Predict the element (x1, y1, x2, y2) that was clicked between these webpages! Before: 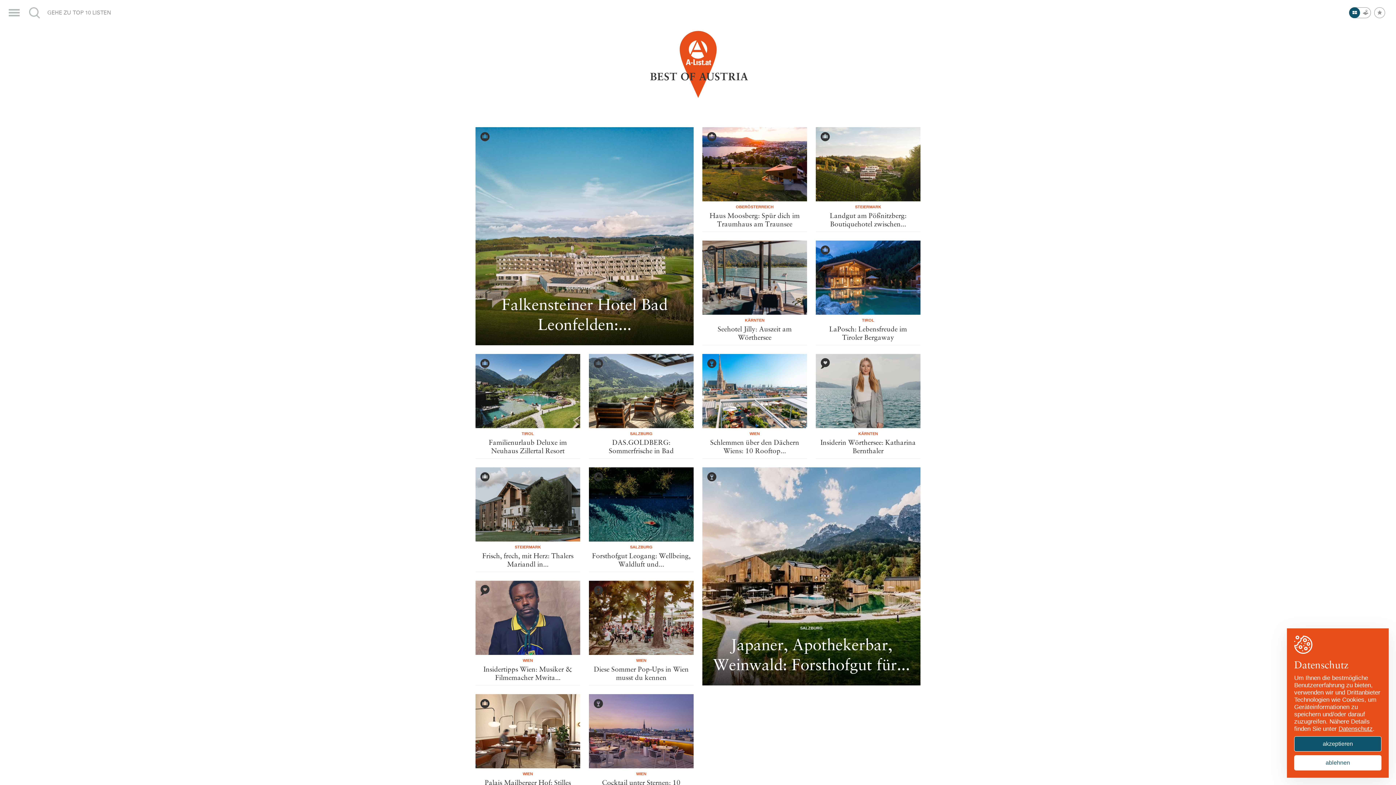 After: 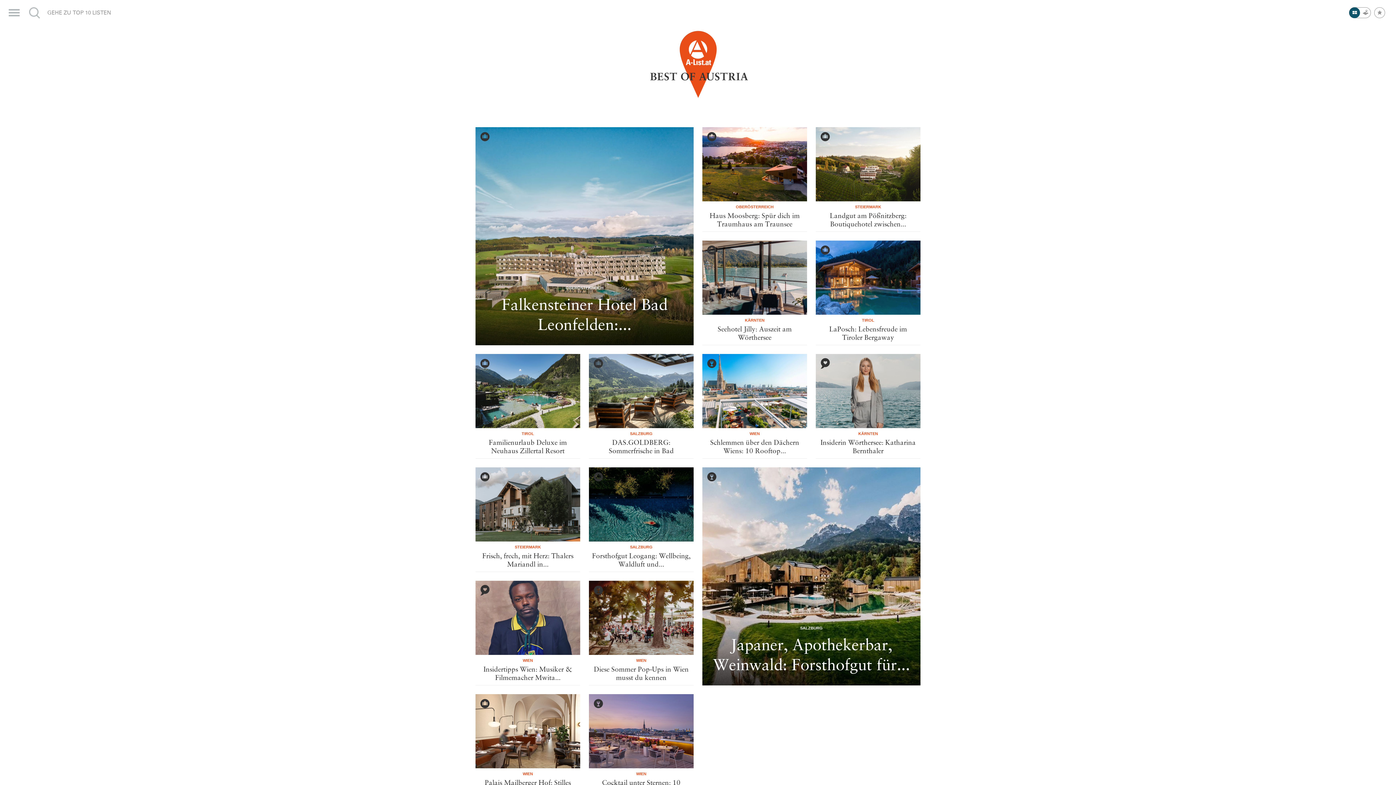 Action: bbox: (1294, 755, 1381, 770) label: ablehnen